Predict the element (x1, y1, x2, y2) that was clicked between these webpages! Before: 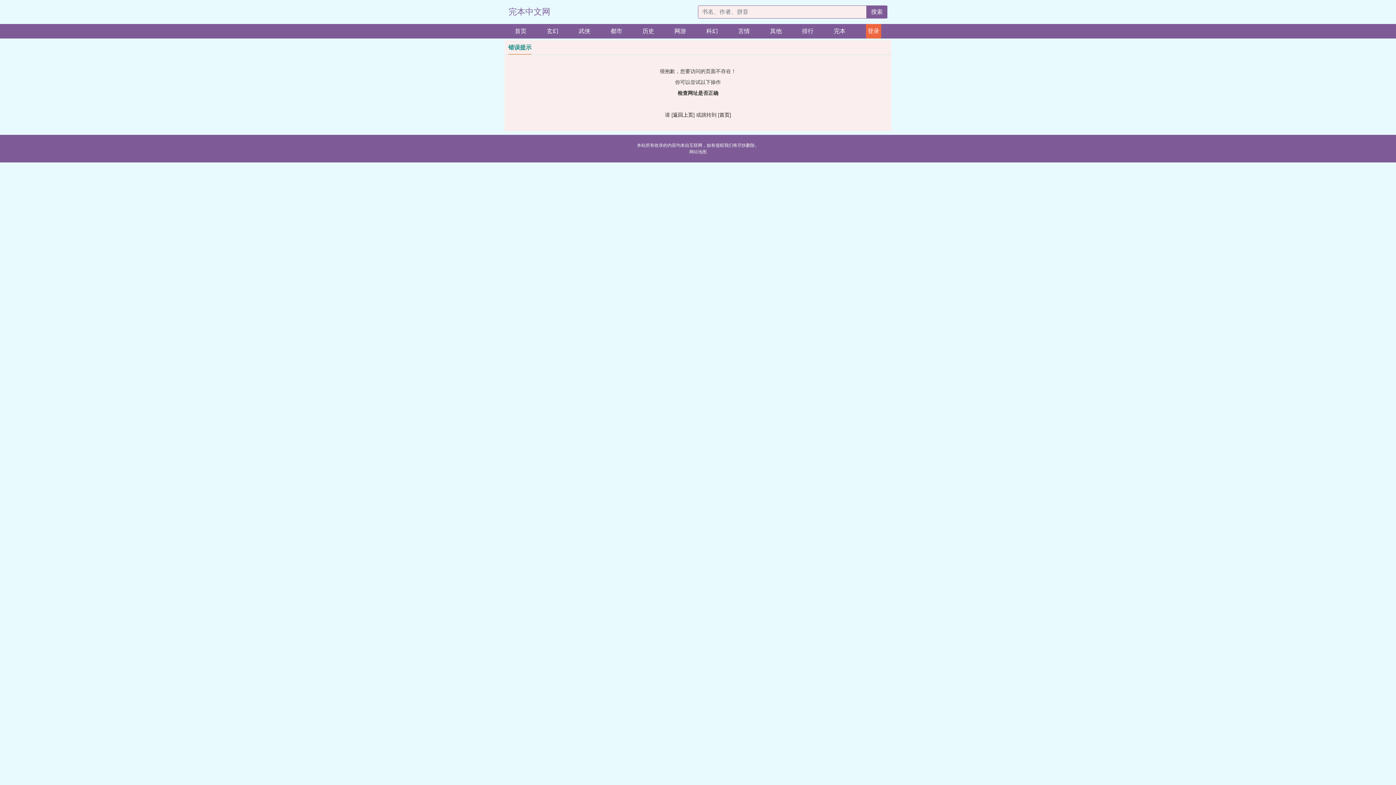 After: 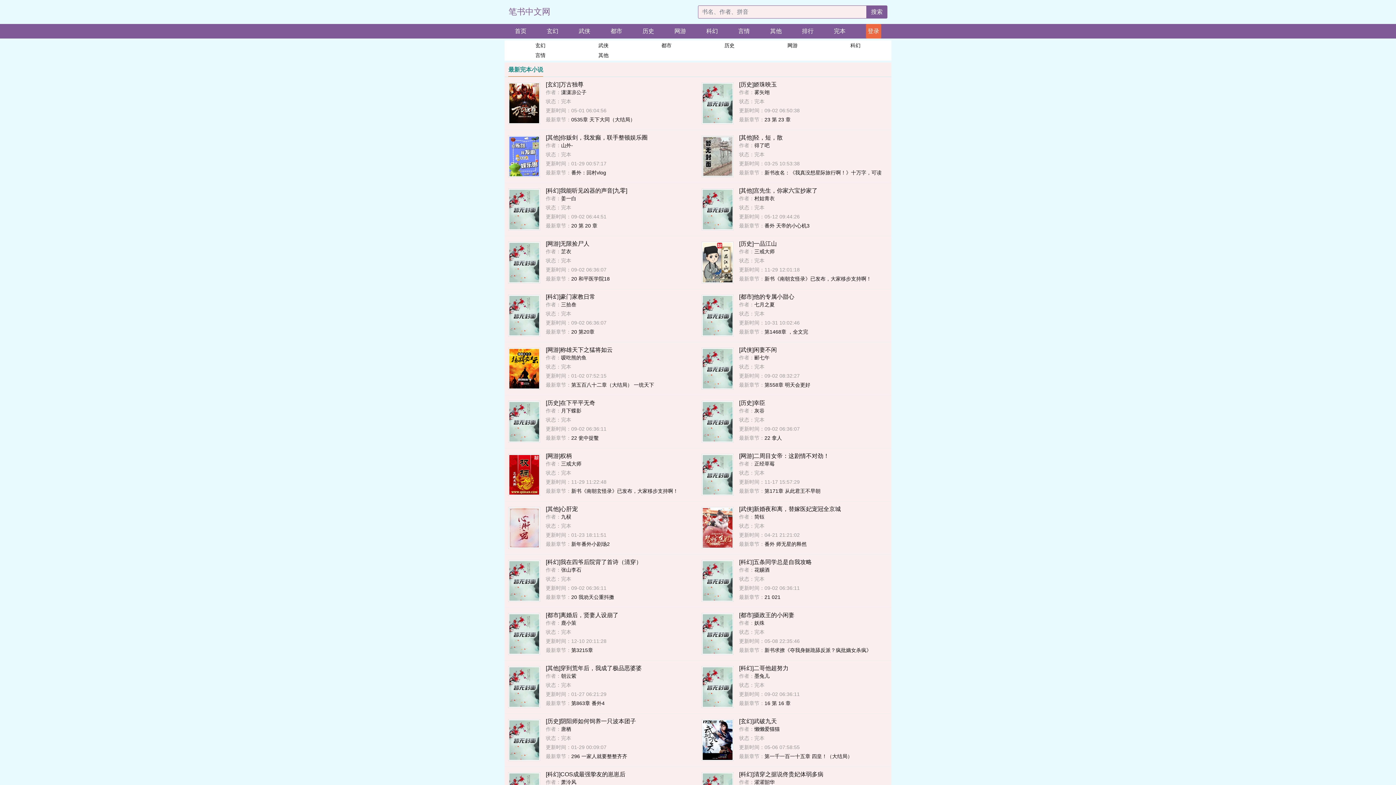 Action: bbox: (834, 24, 845, 38) label: 完本